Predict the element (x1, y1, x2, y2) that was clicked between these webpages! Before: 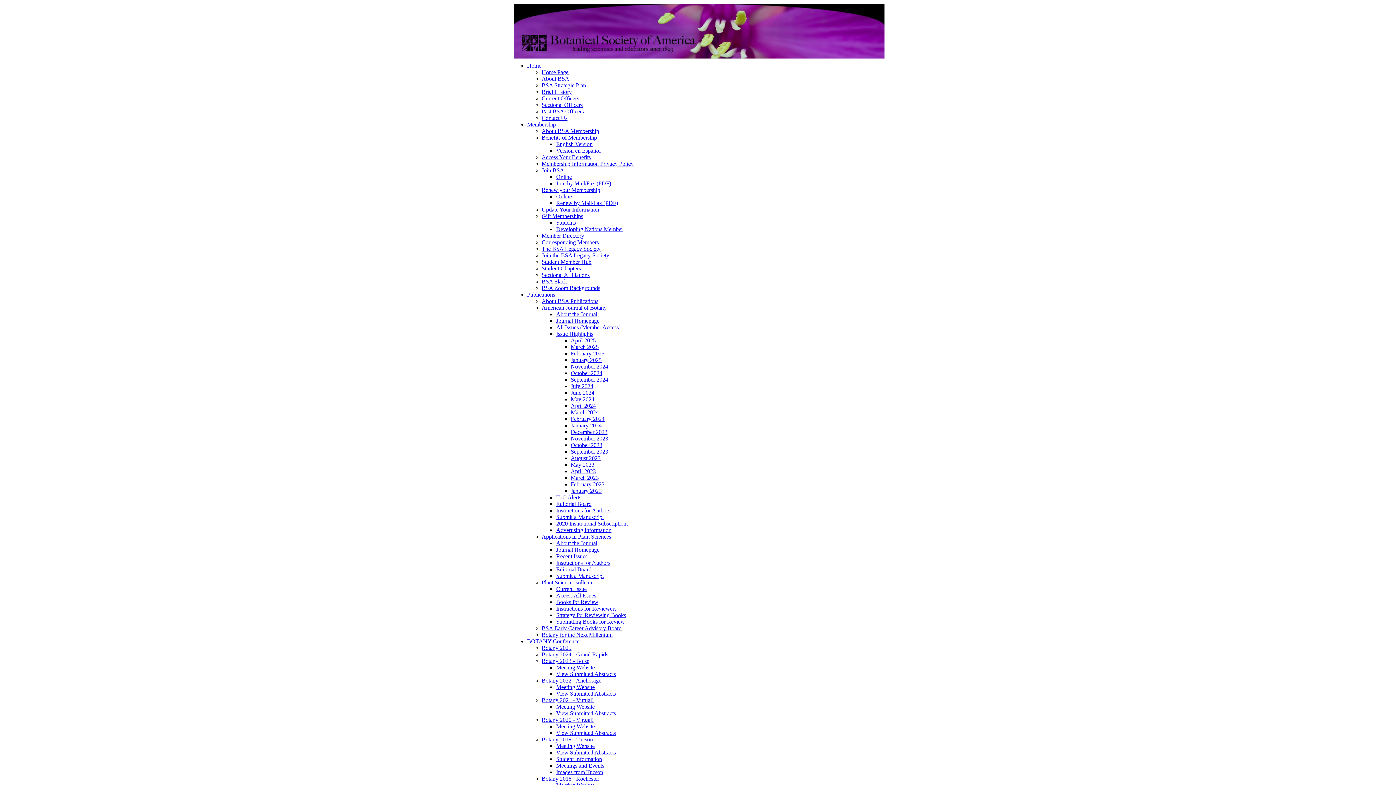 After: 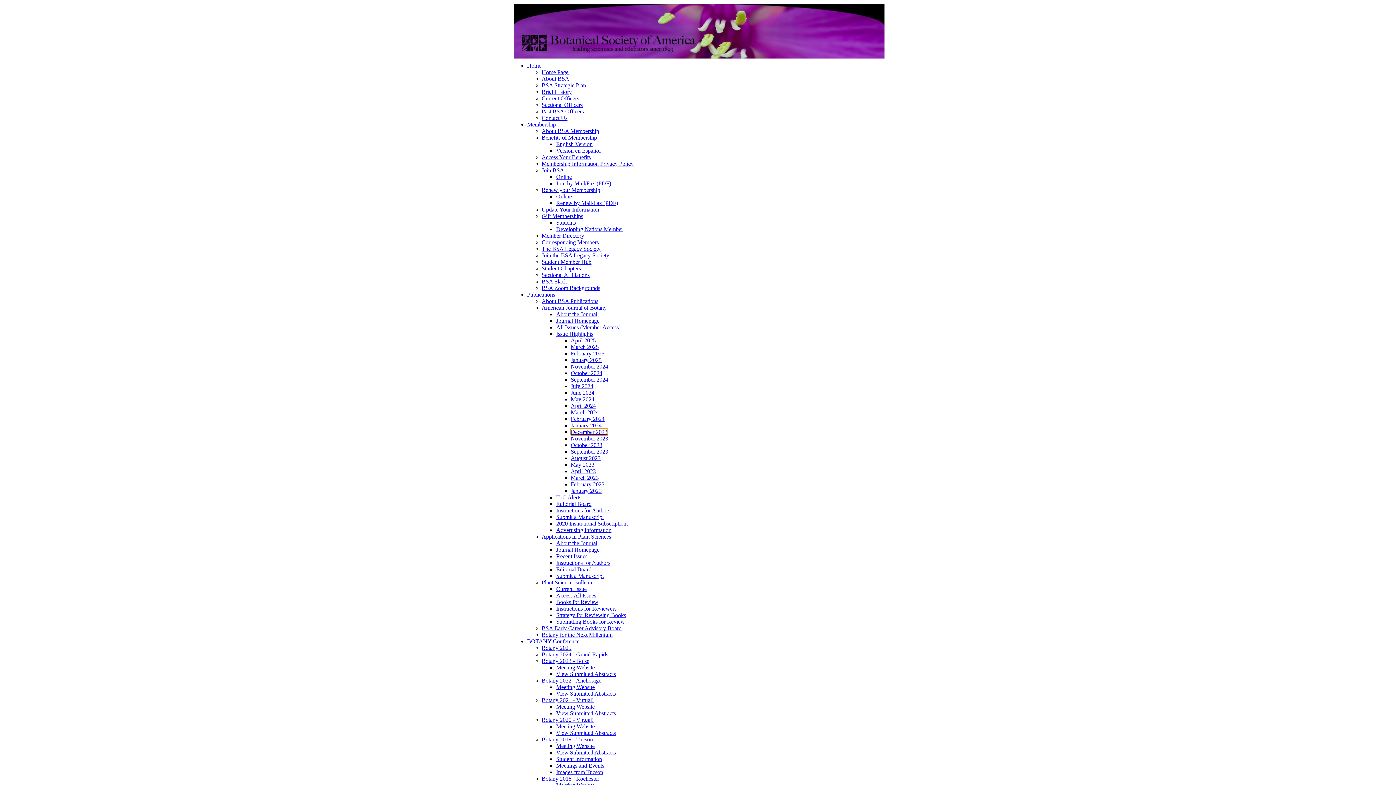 Action: label: December 2023 bbox: (570, 429, 607, 435)